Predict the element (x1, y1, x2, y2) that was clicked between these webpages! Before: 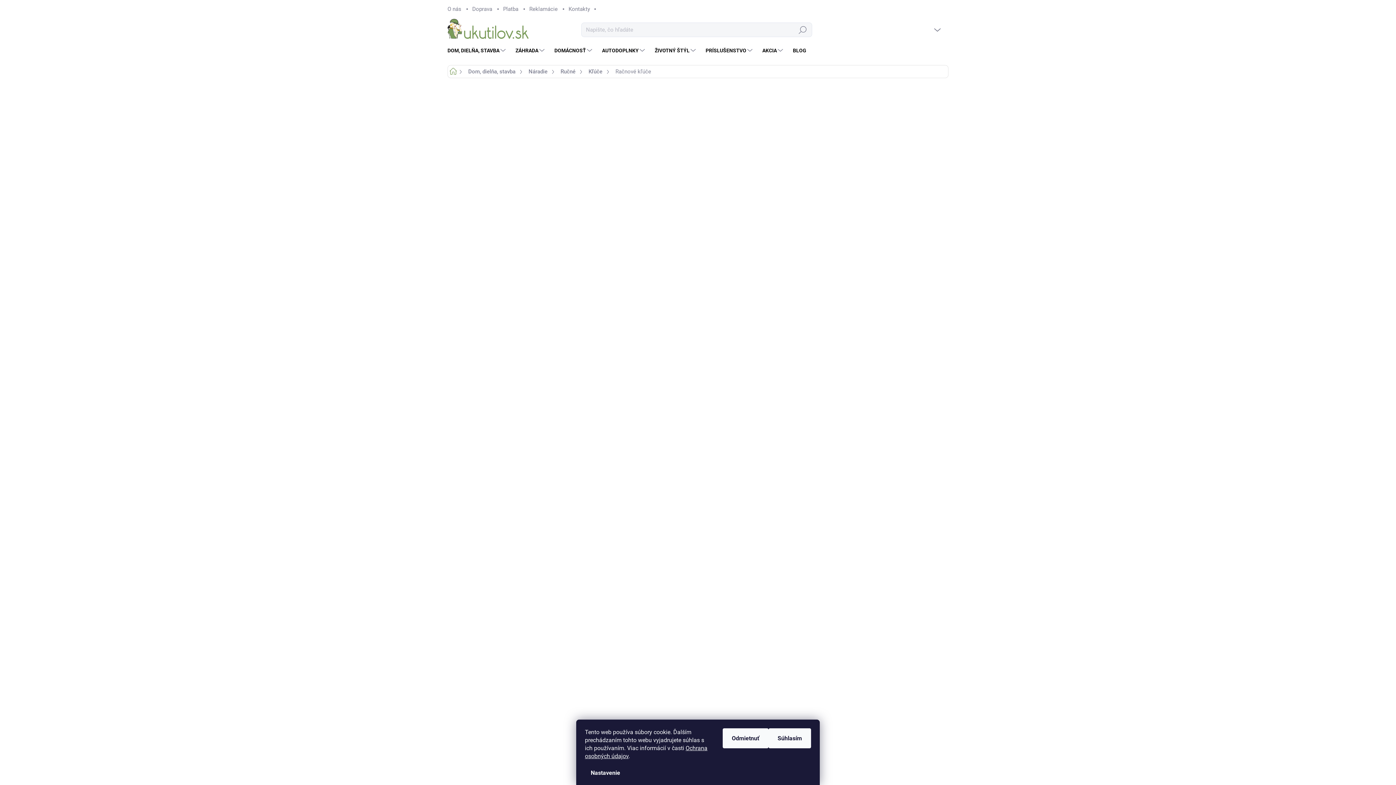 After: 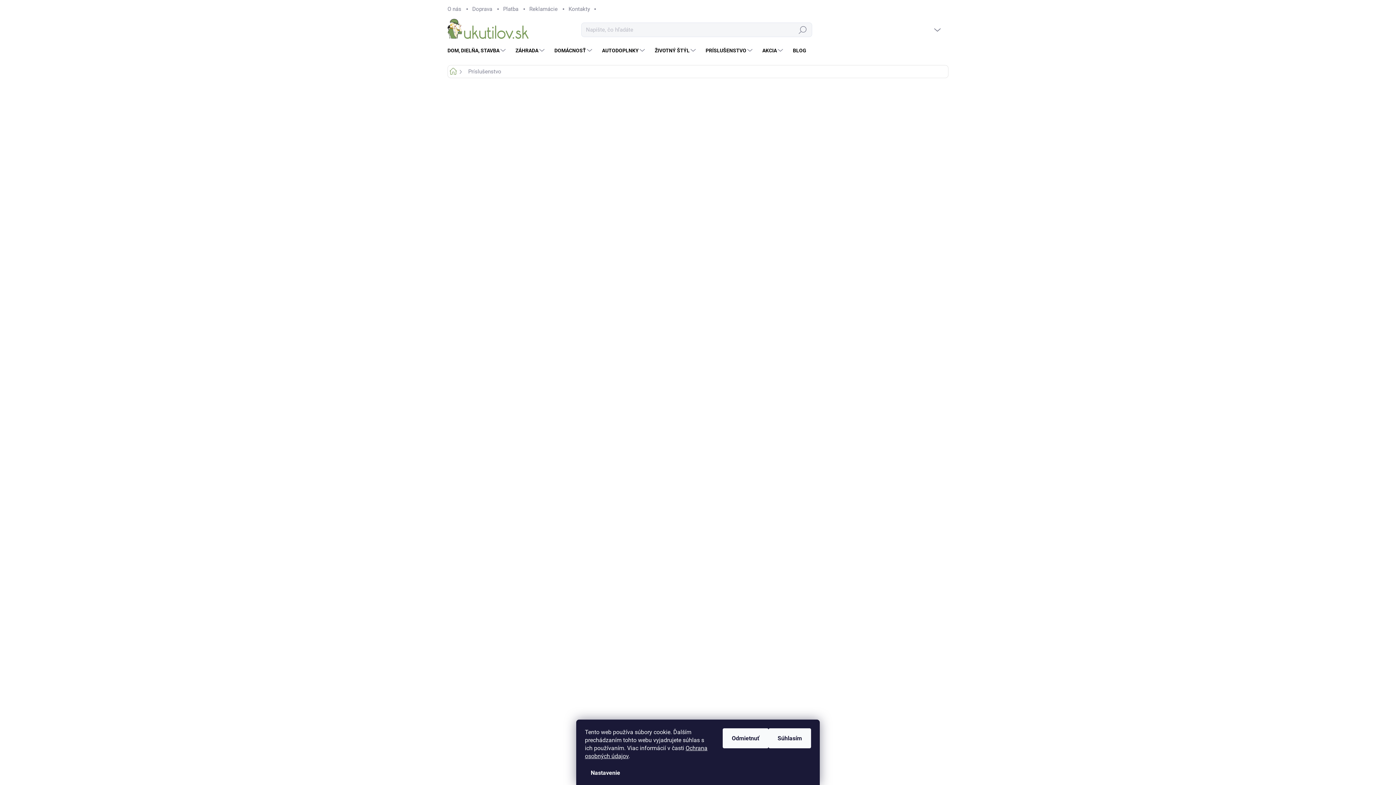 Action: label: PRÍSLUŠENSTVO bbox: (697, 39, 754, 61)